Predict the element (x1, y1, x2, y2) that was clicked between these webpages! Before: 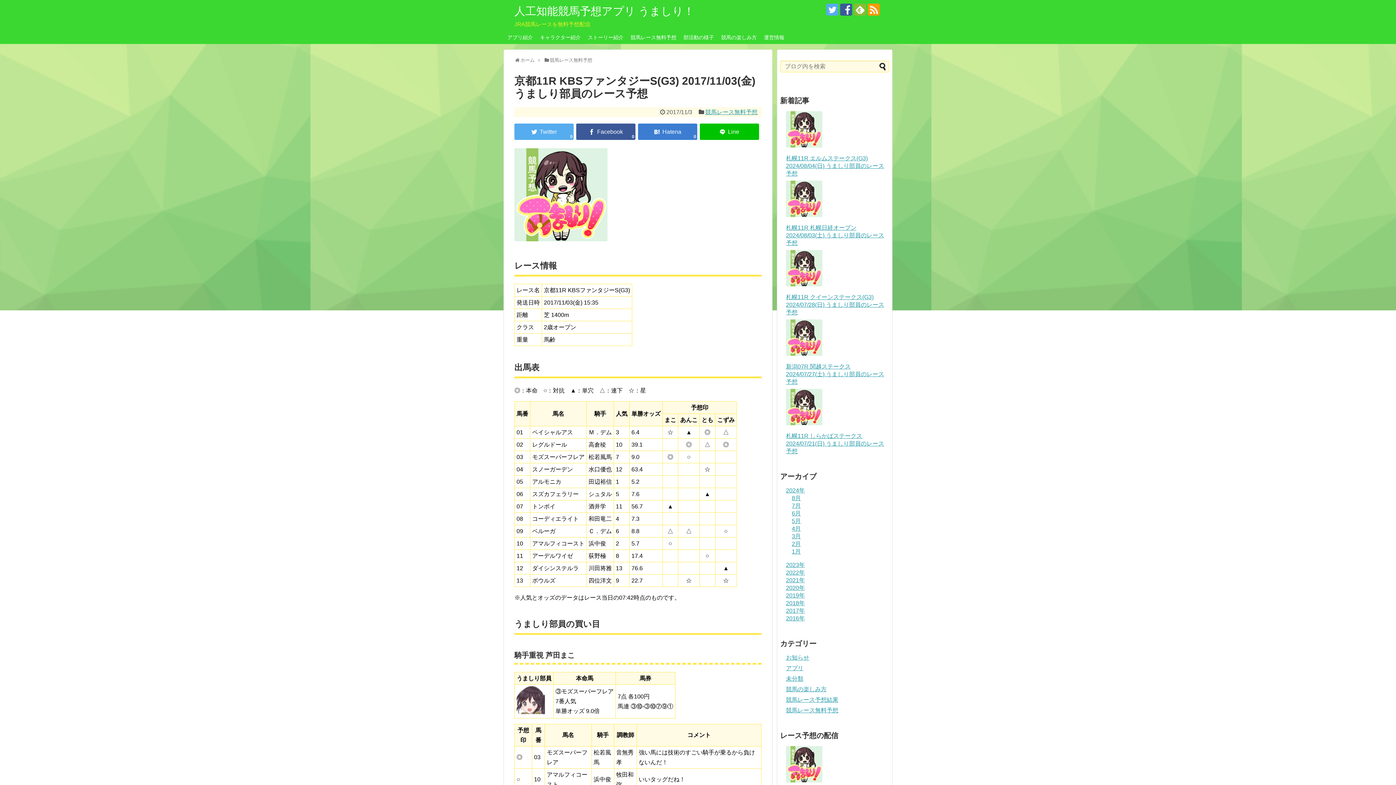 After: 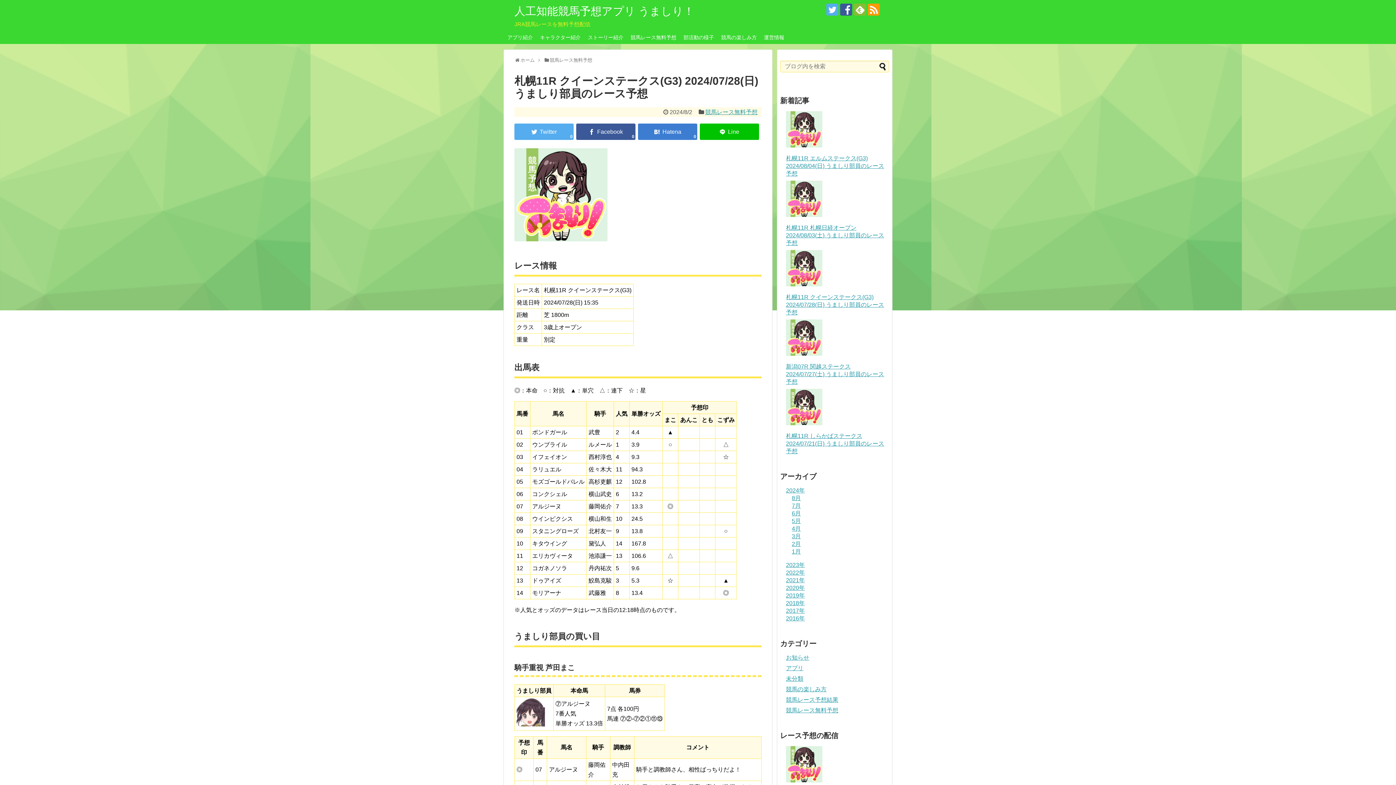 Action: label: 札幌11R クイーンステークス(G3) 2024/07/28(日) うましり部員のレース予想 bbox: (786, 250, 889, 316)